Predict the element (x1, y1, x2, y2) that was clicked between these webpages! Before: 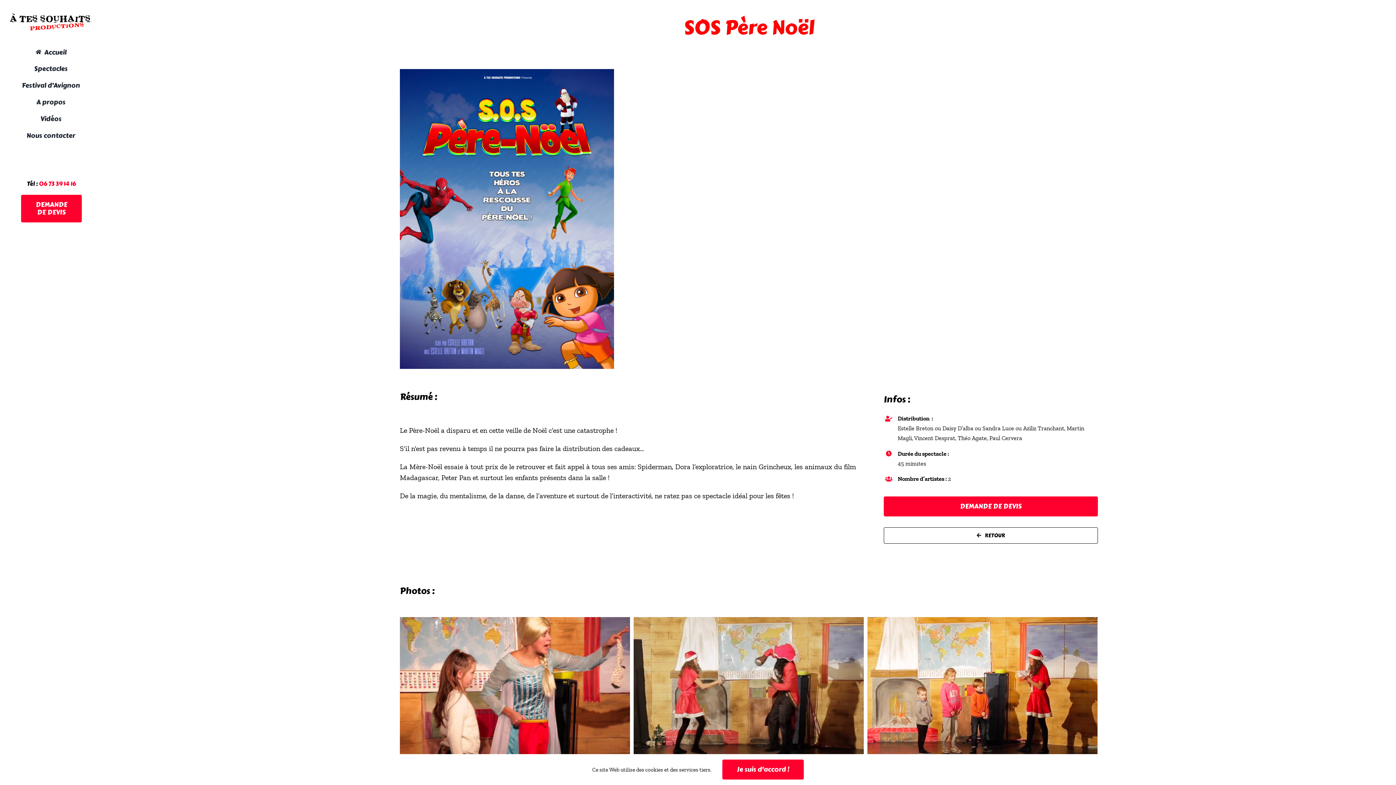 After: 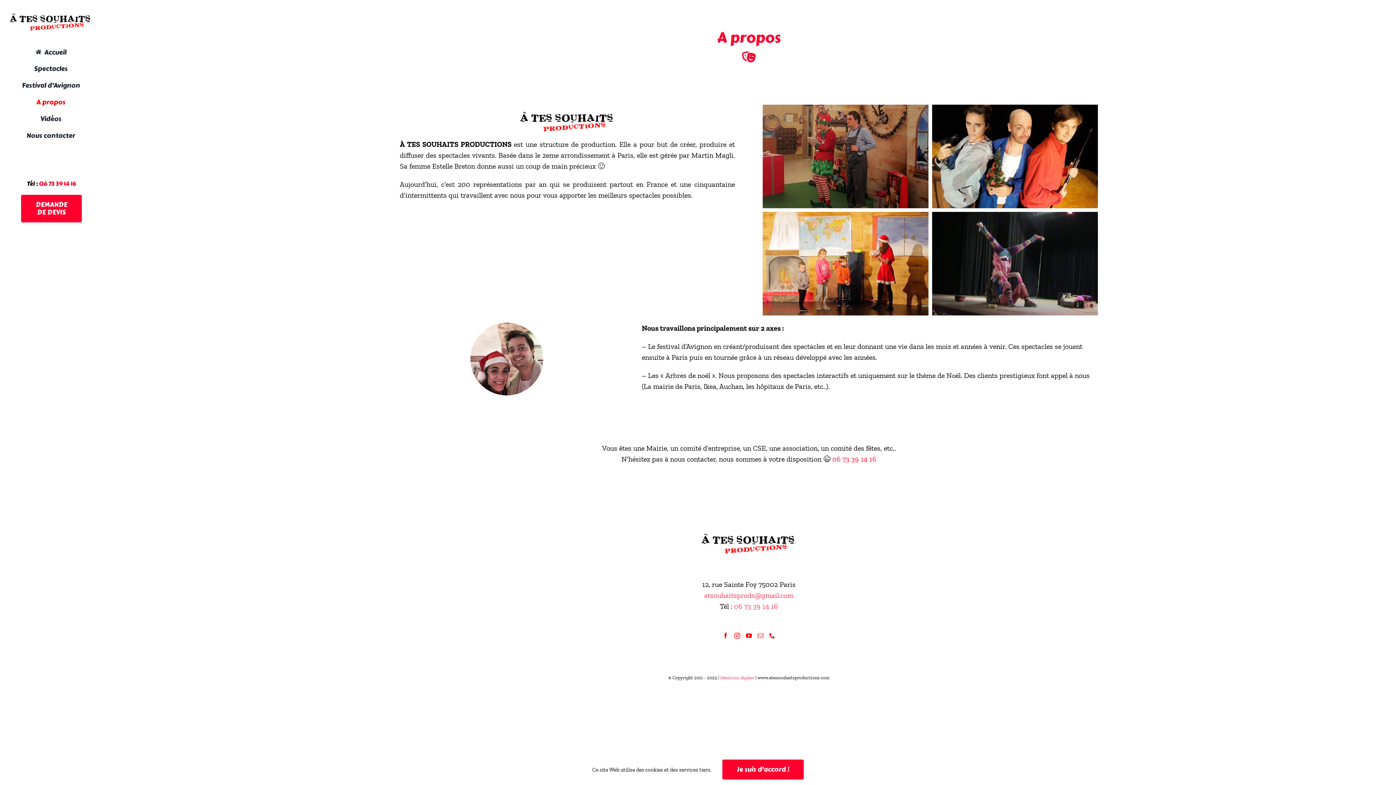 Action: label: A propos bbox: (0, 93, 101, 110)